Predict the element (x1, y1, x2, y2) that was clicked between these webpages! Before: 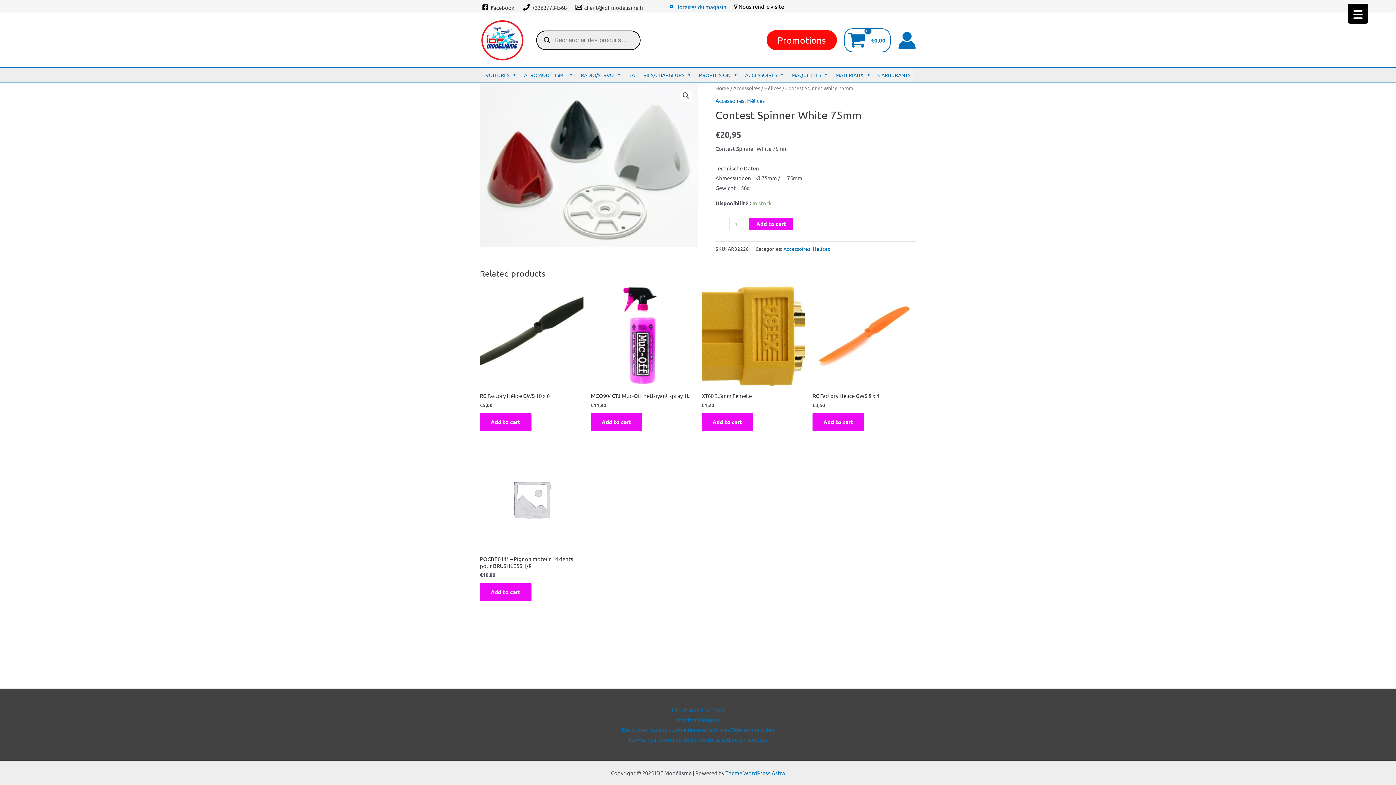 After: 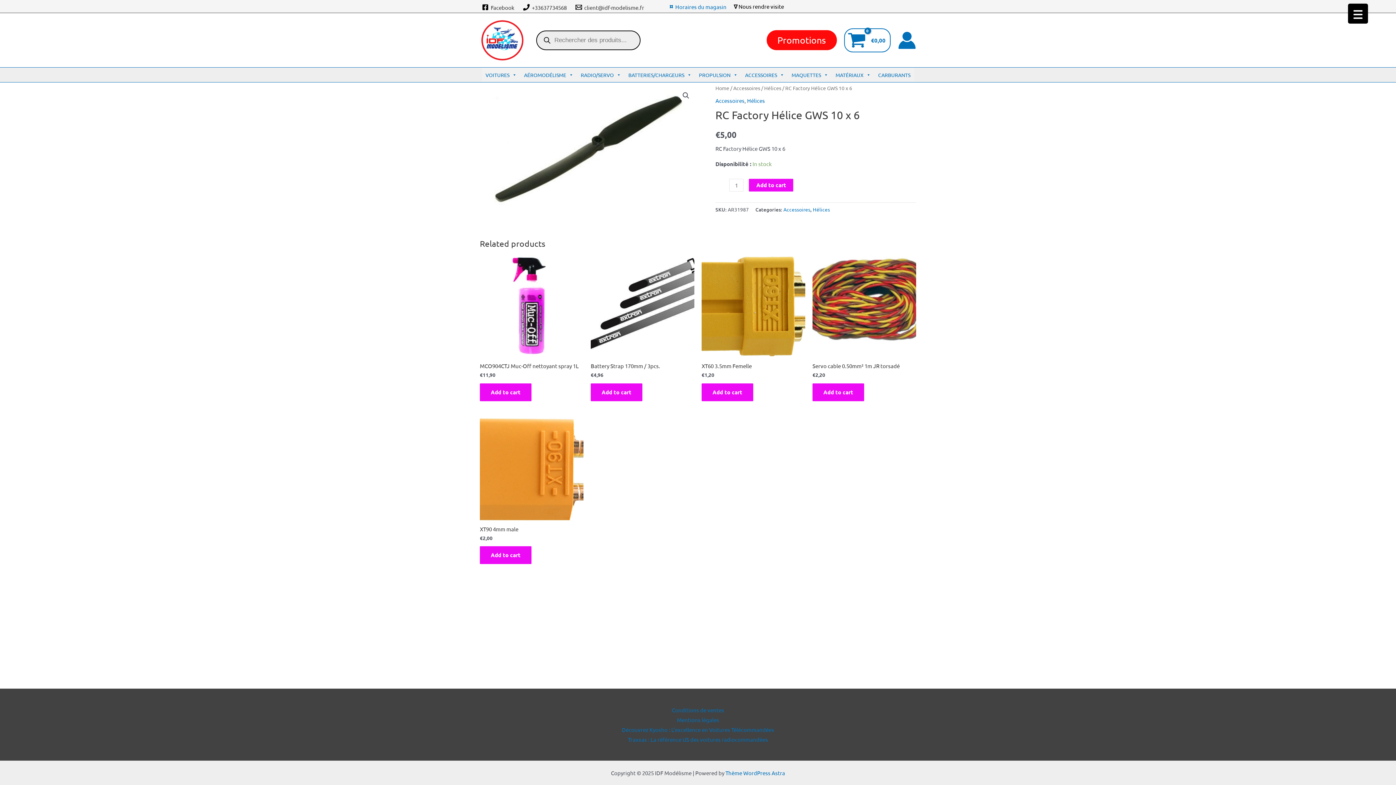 Action: bbox: (480, 392, 583, 399) label: RC Factory Hélice GWS 10 x 6